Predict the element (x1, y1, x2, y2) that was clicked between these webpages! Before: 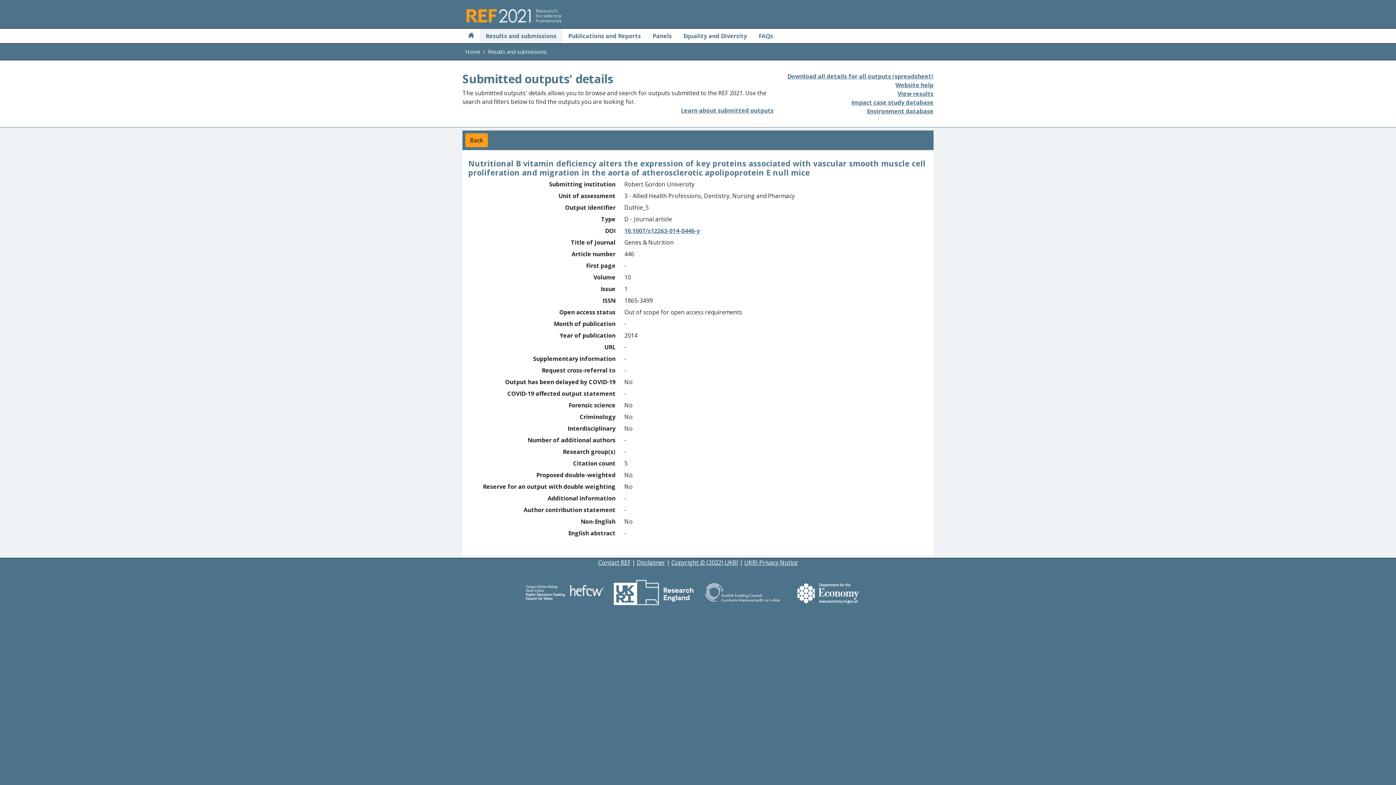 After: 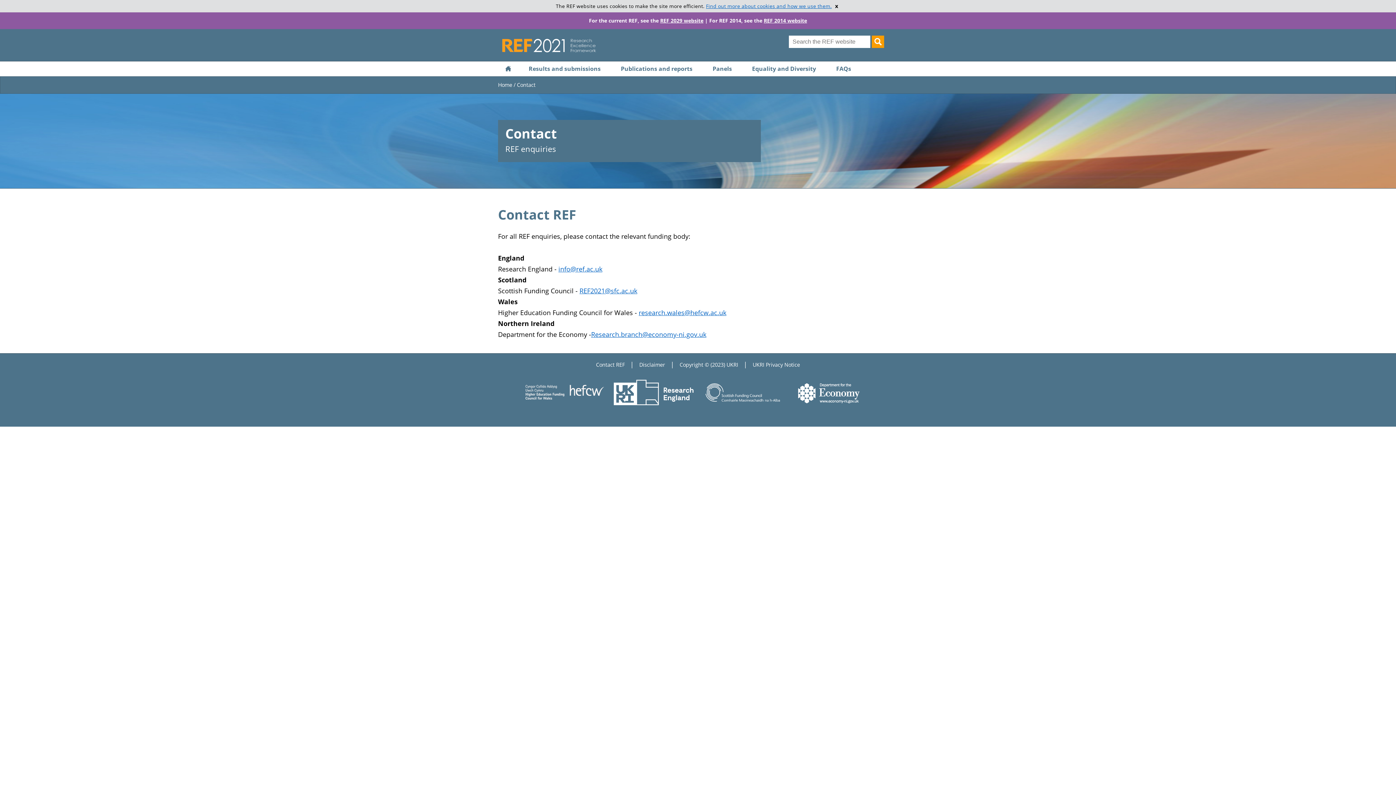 Action: bbox: (598, 558, 630, 566) label: Contact REF